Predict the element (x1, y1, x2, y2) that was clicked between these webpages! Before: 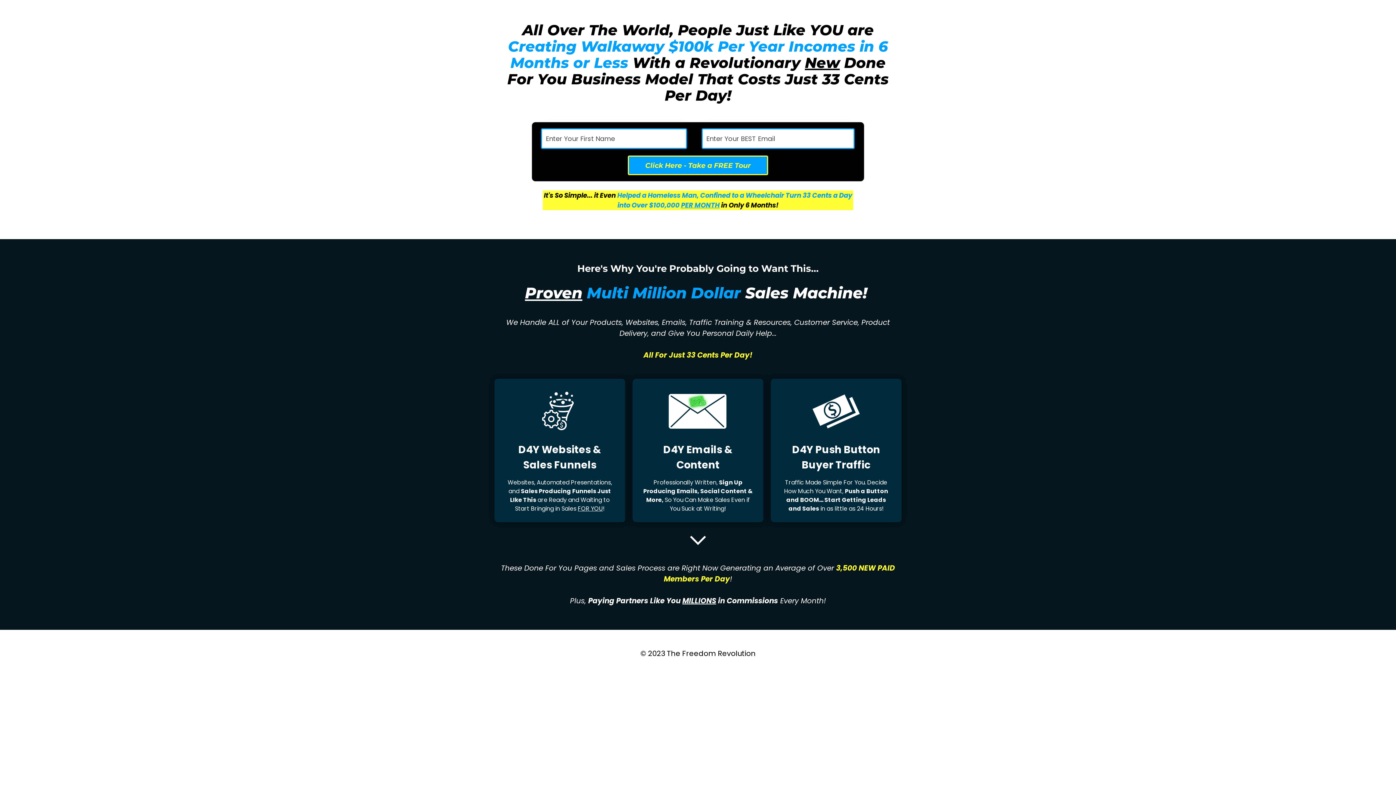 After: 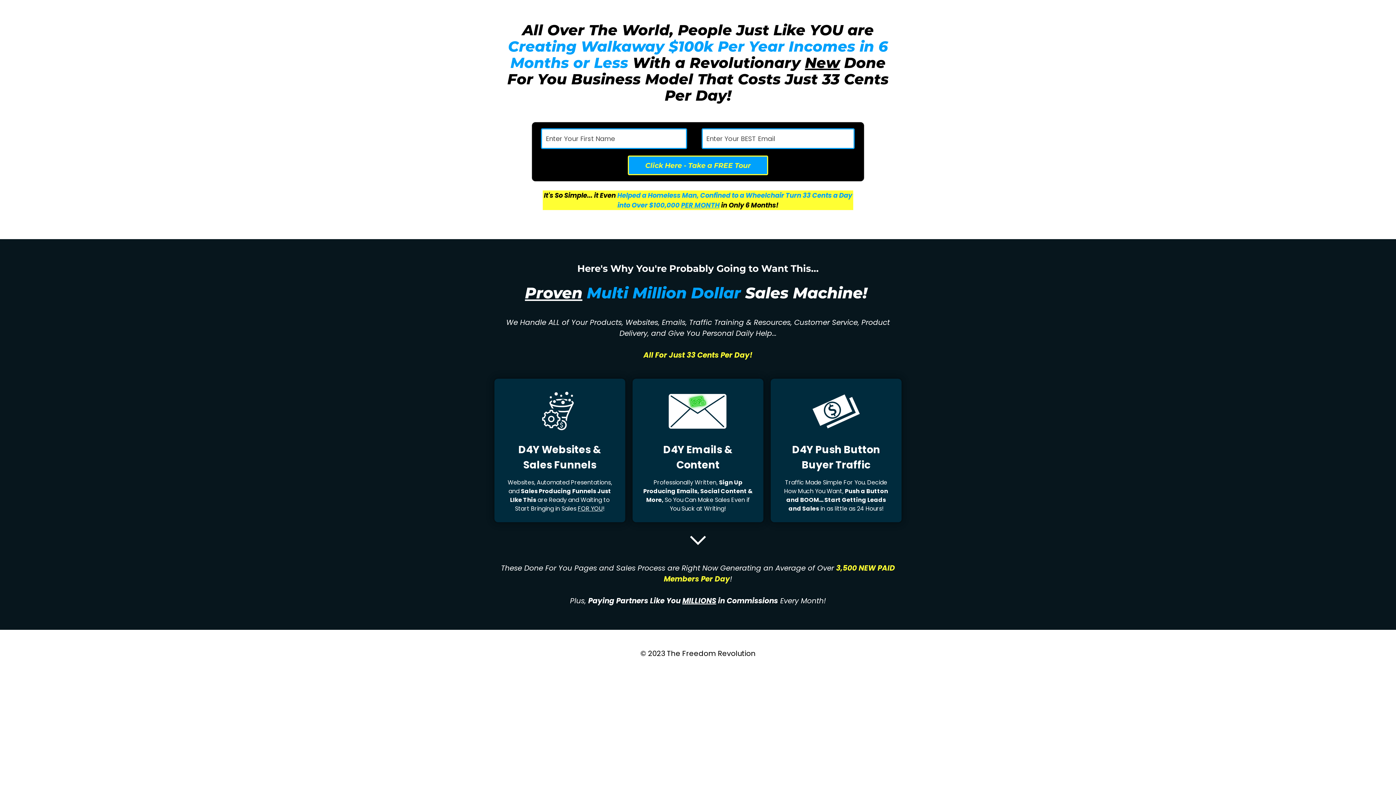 Action: bbox: (627, 155, 768, 175) label: Click Here - Take a FREE Tour